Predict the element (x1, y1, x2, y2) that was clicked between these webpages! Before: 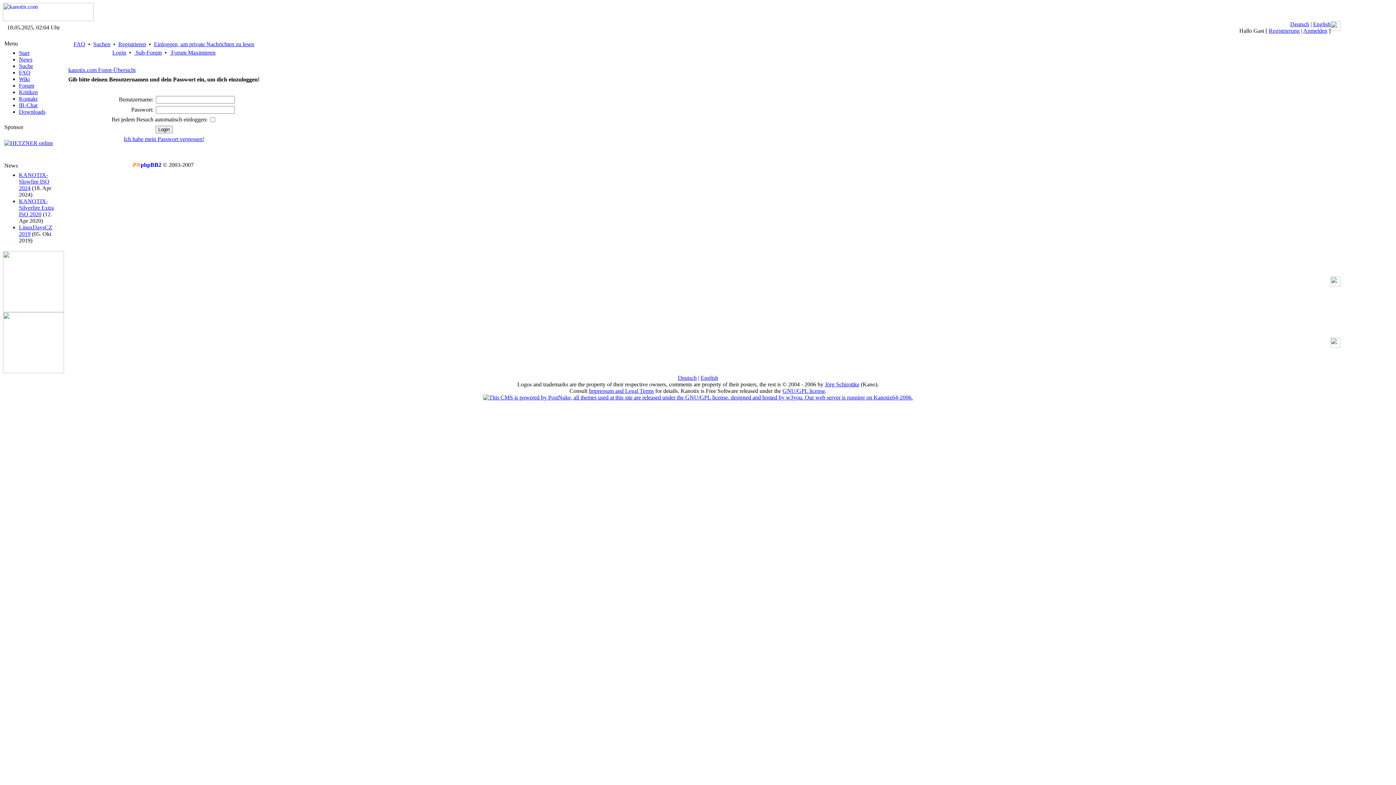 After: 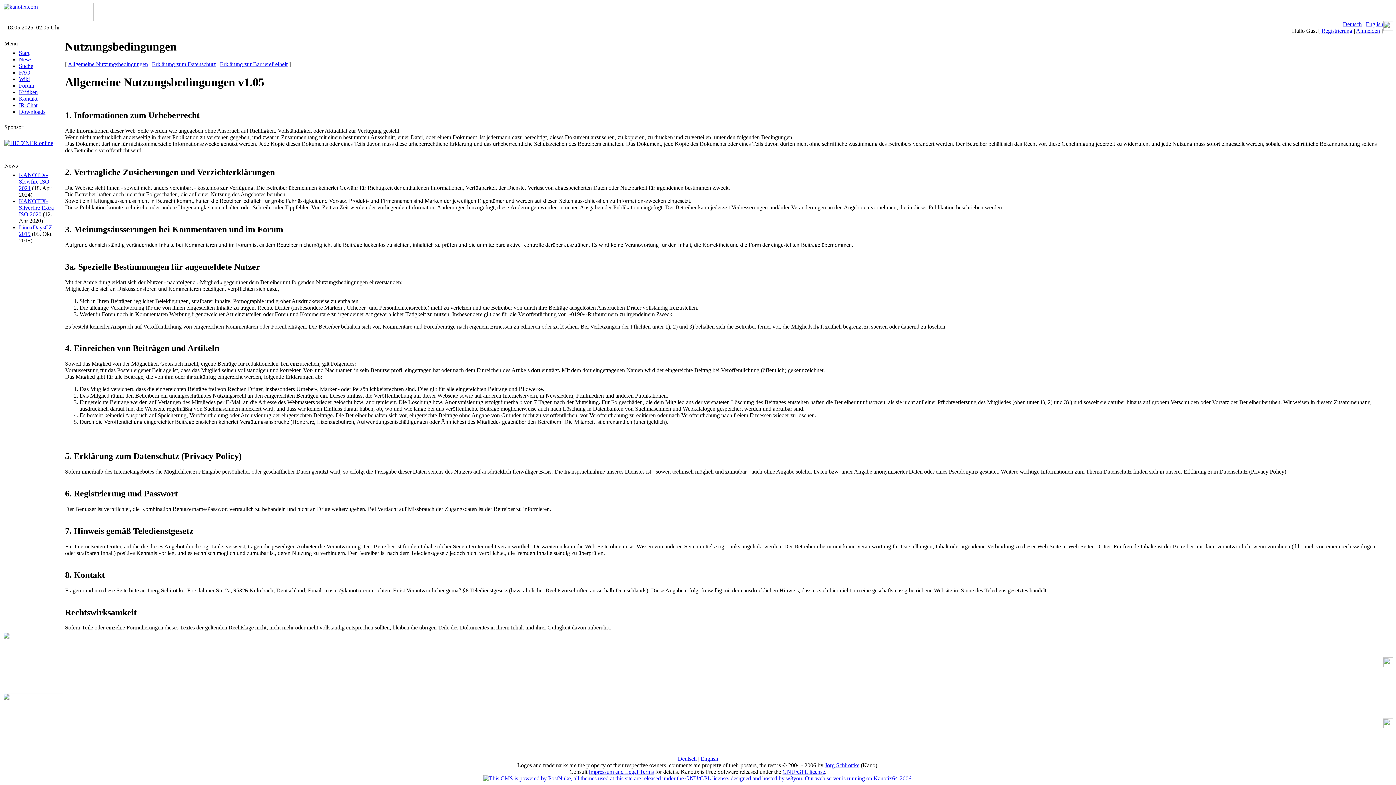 Action: bbox: (588, 388, 654, 394) label: Impressum and Legal Terms